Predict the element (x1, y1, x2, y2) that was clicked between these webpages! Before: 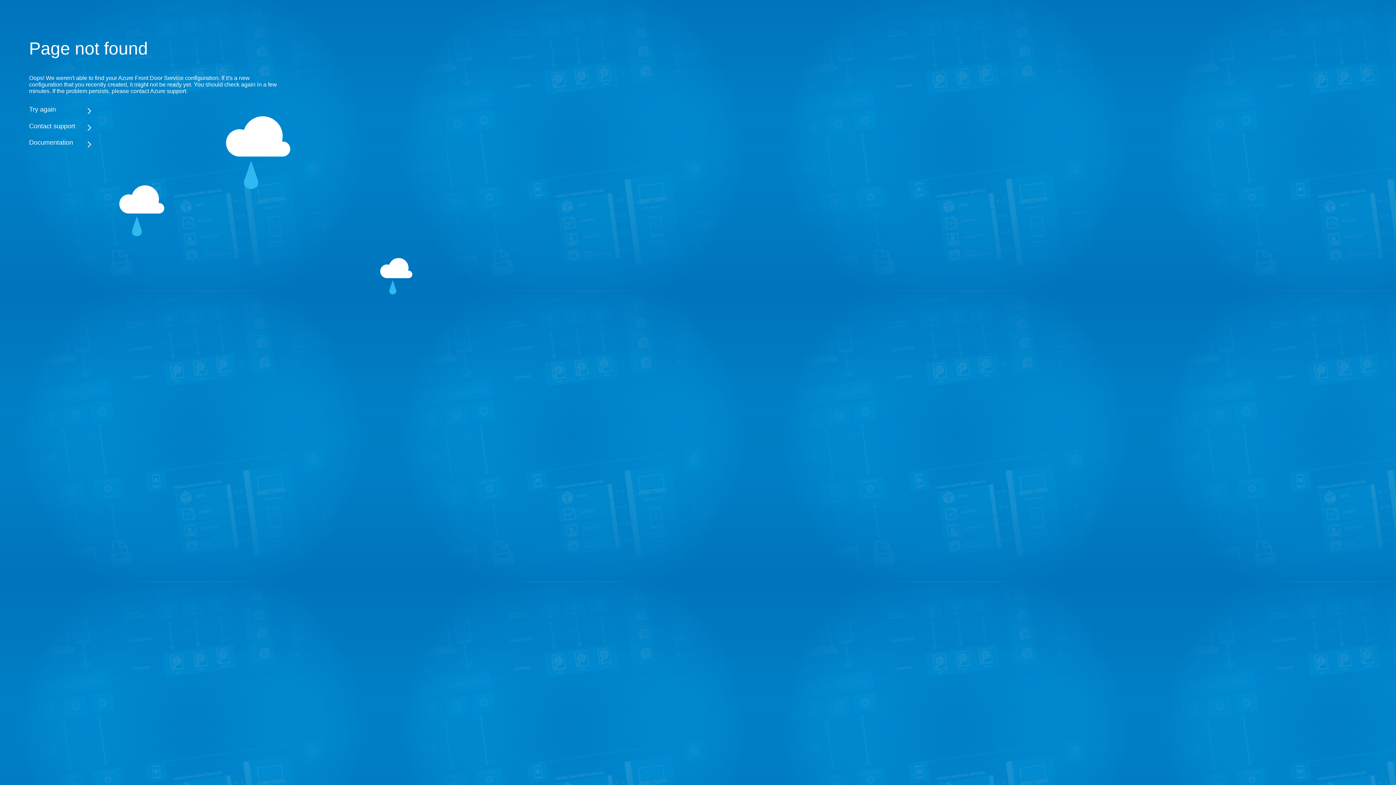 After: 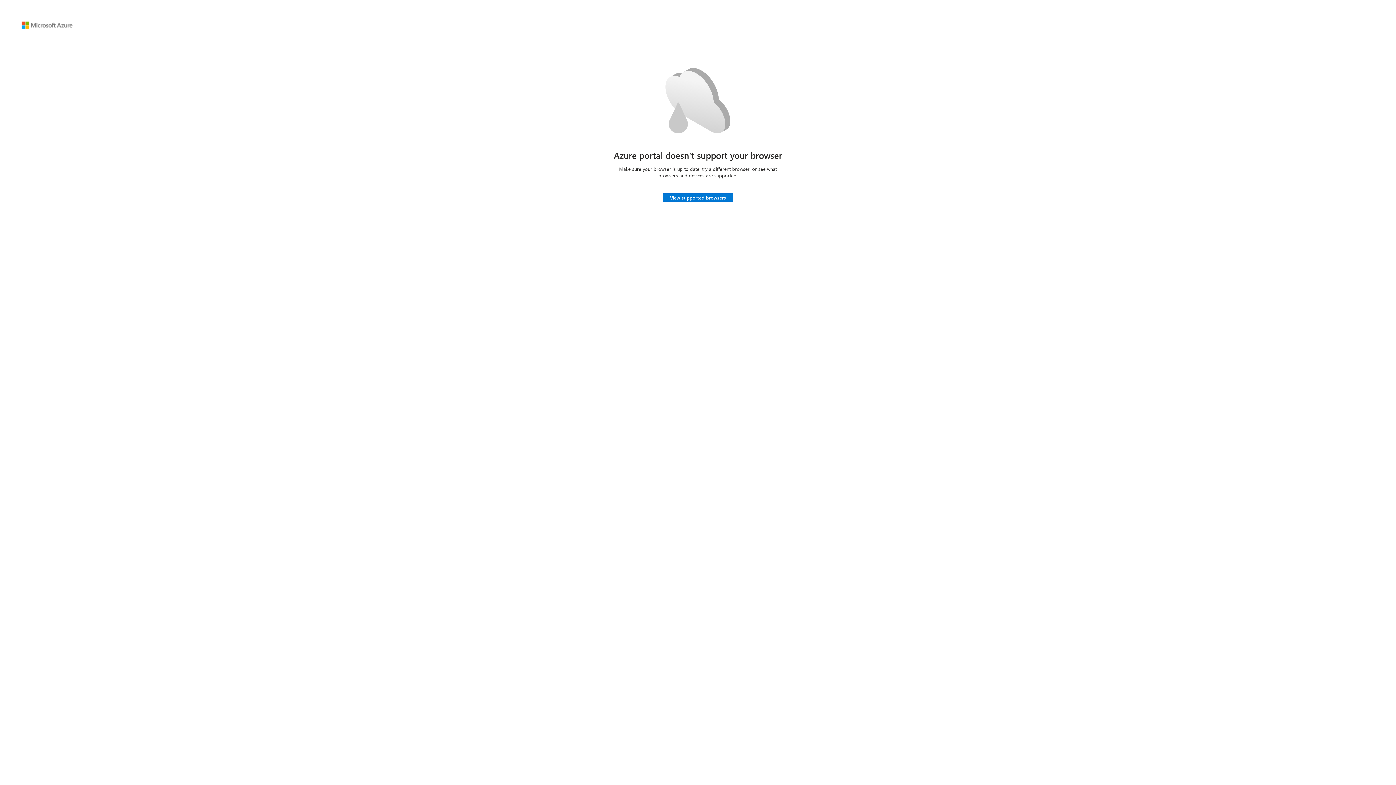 Action: label: Try again bbox: (29, 105, 283, 113)